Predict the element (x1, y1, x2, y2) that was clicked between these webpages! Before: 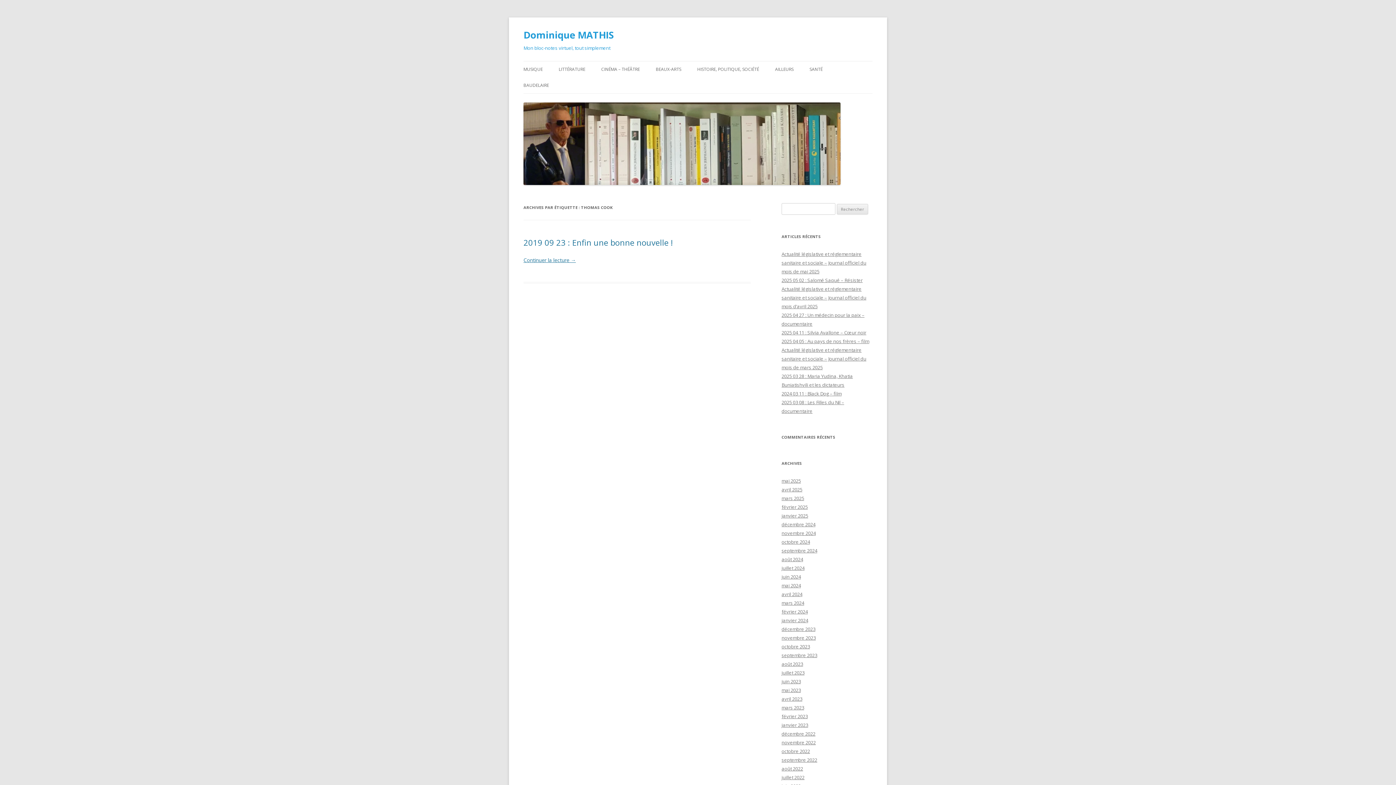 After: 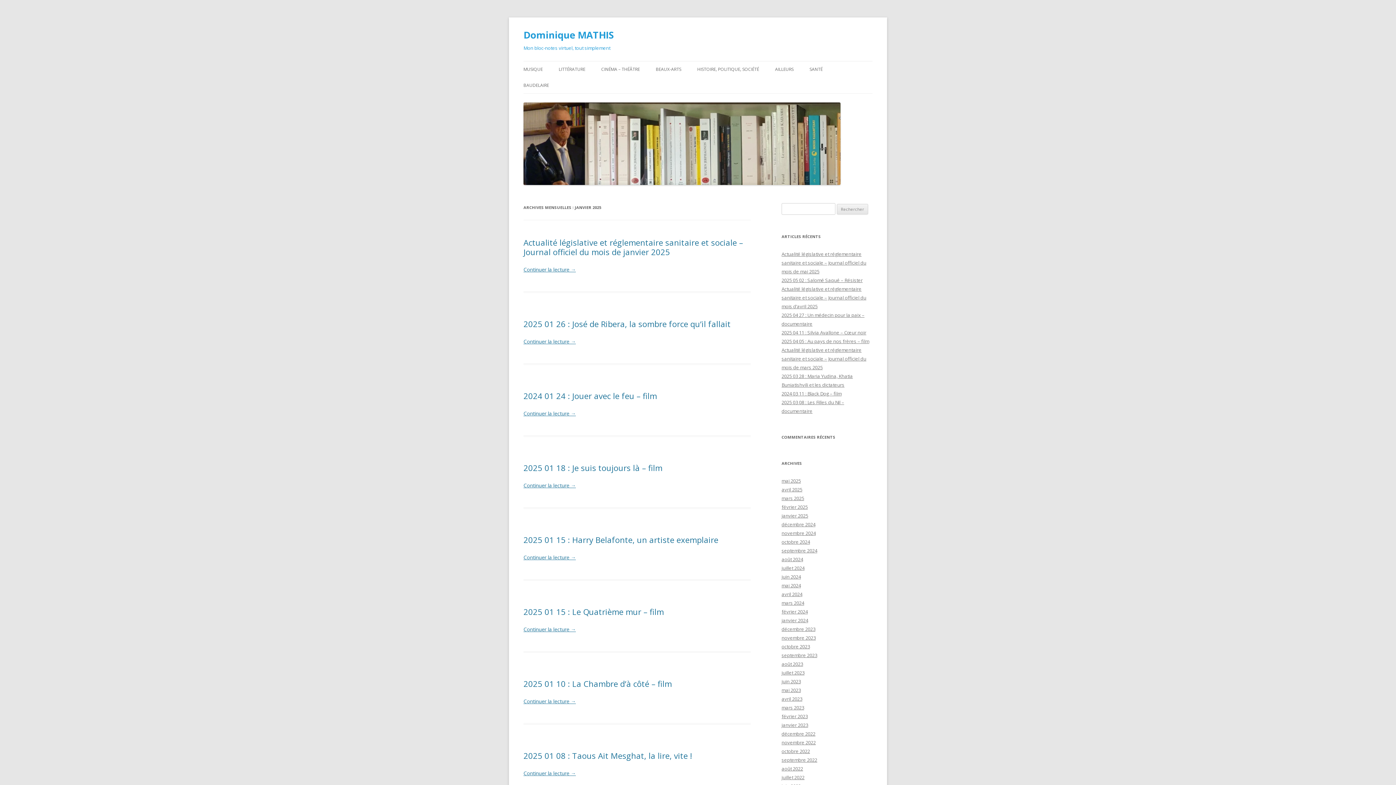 Action: bbox: (781, 512, 808, 519) label: janvier 2025